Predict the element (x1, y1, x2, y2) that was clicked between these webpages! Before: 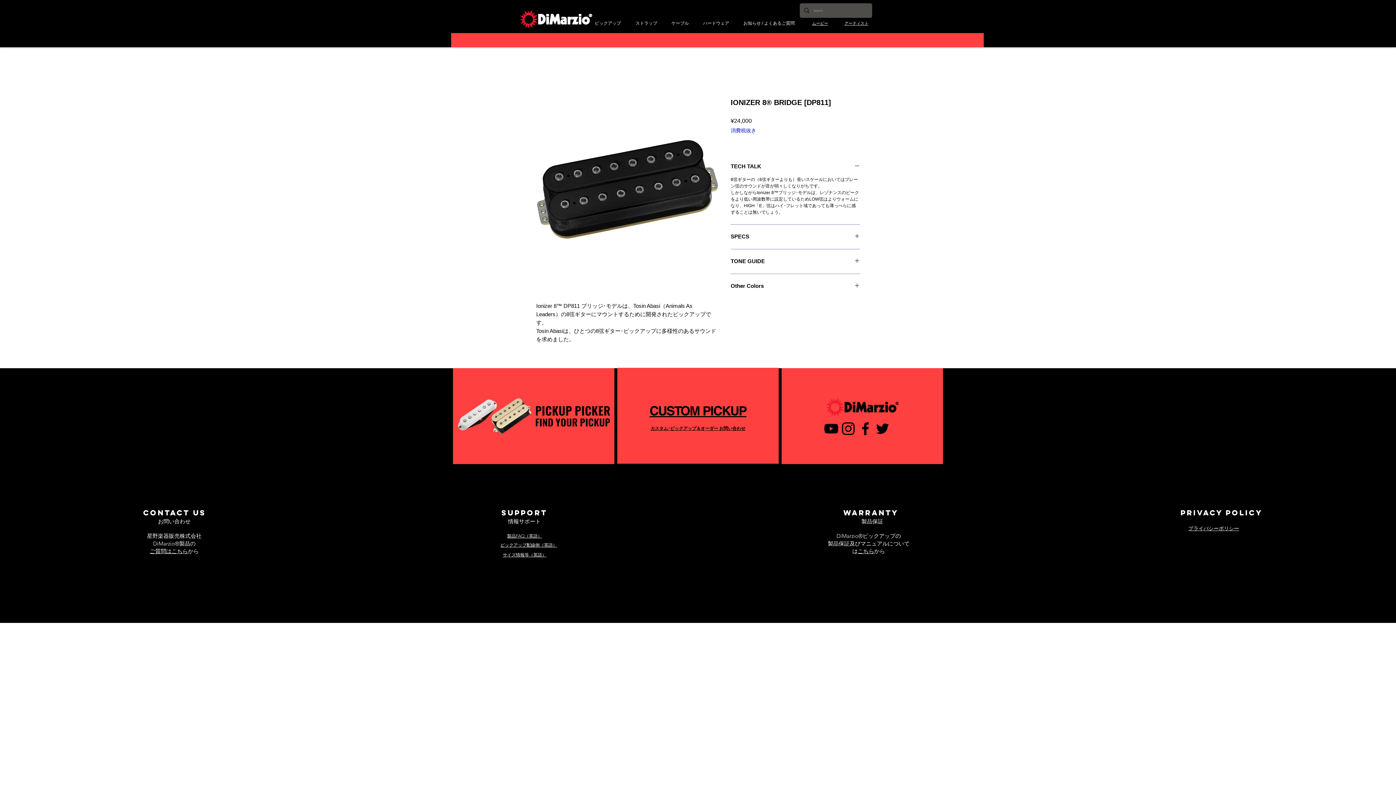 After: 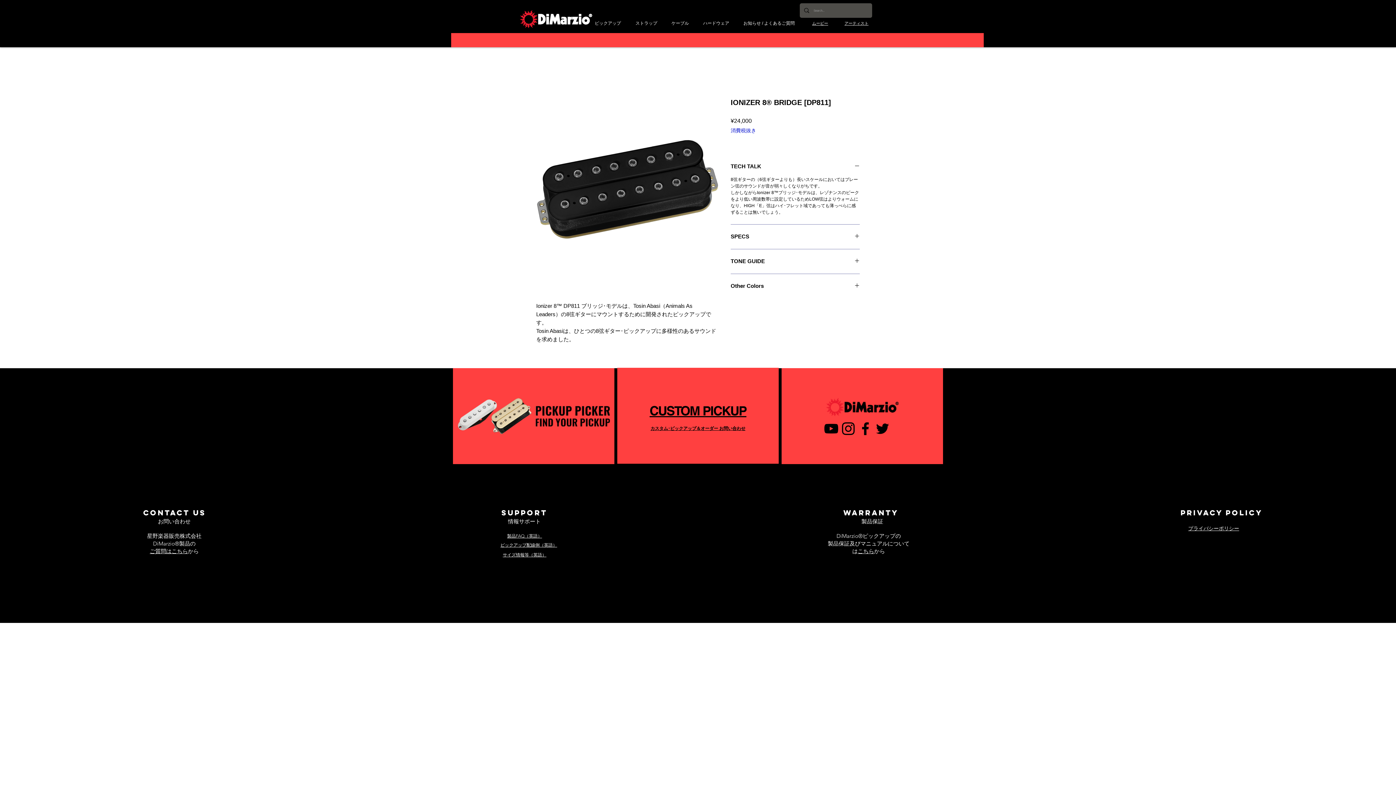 Action: label: アーティスト bbox: (844, 21, 868, 25)